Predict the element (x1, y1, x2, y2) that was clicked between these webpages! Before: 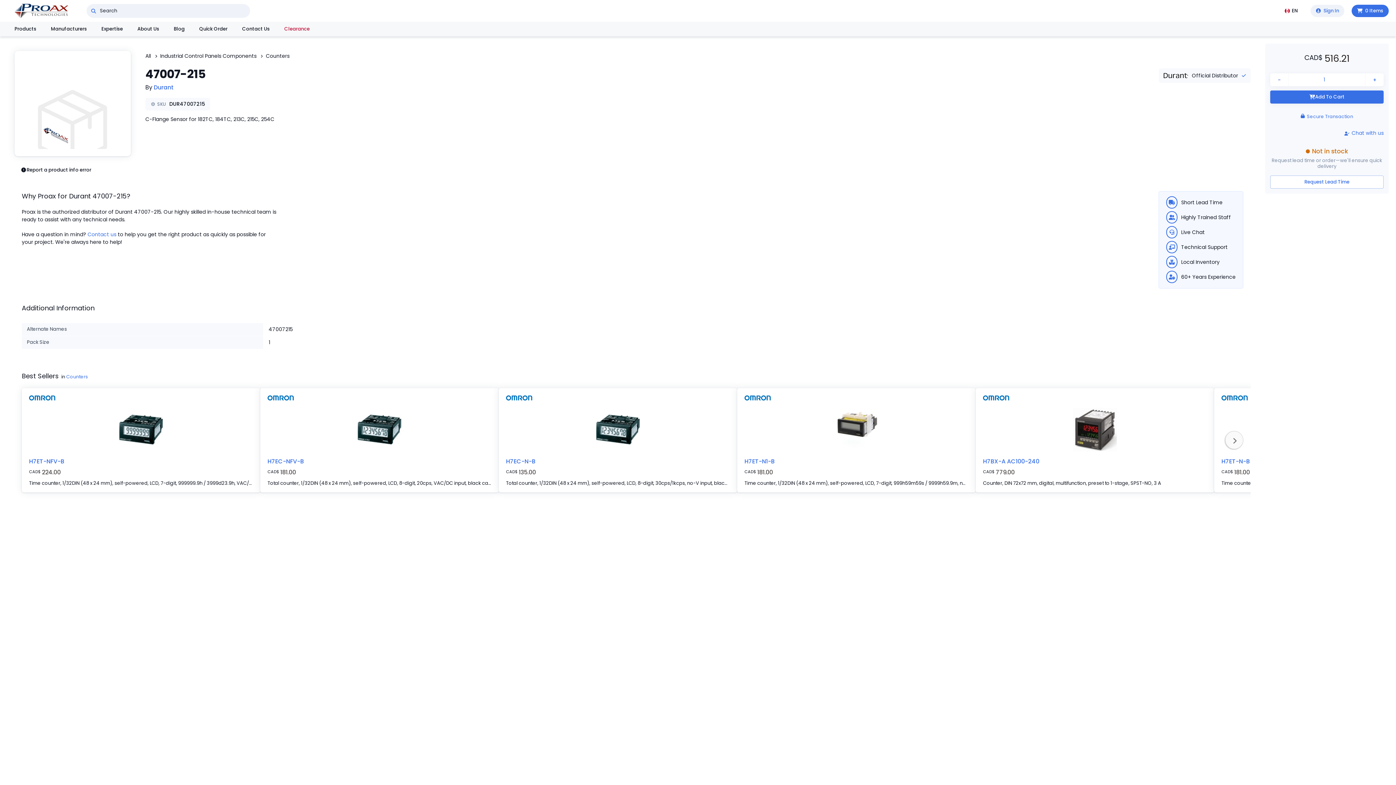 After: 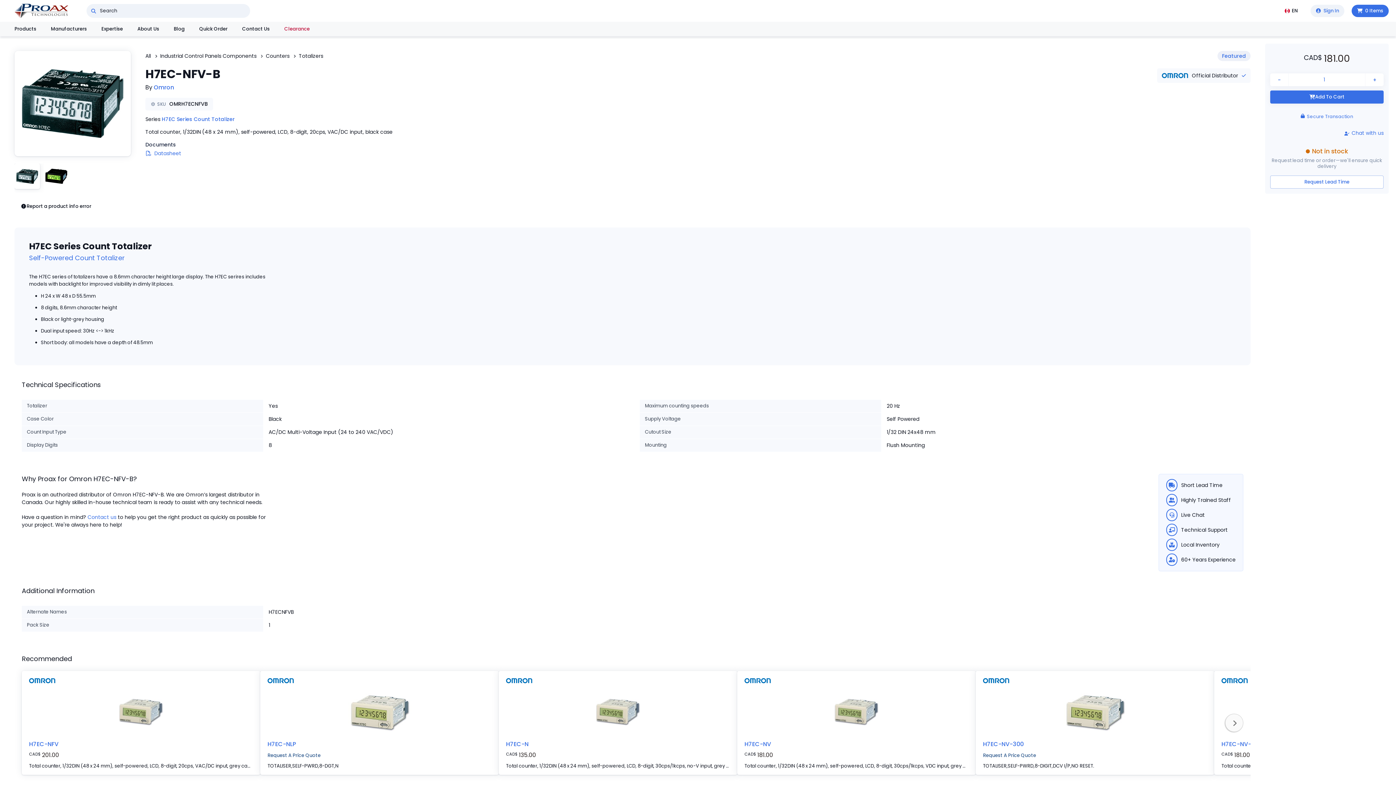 Action: bbox: (267, 457, 304, 465) label: H7EC-NFV-B